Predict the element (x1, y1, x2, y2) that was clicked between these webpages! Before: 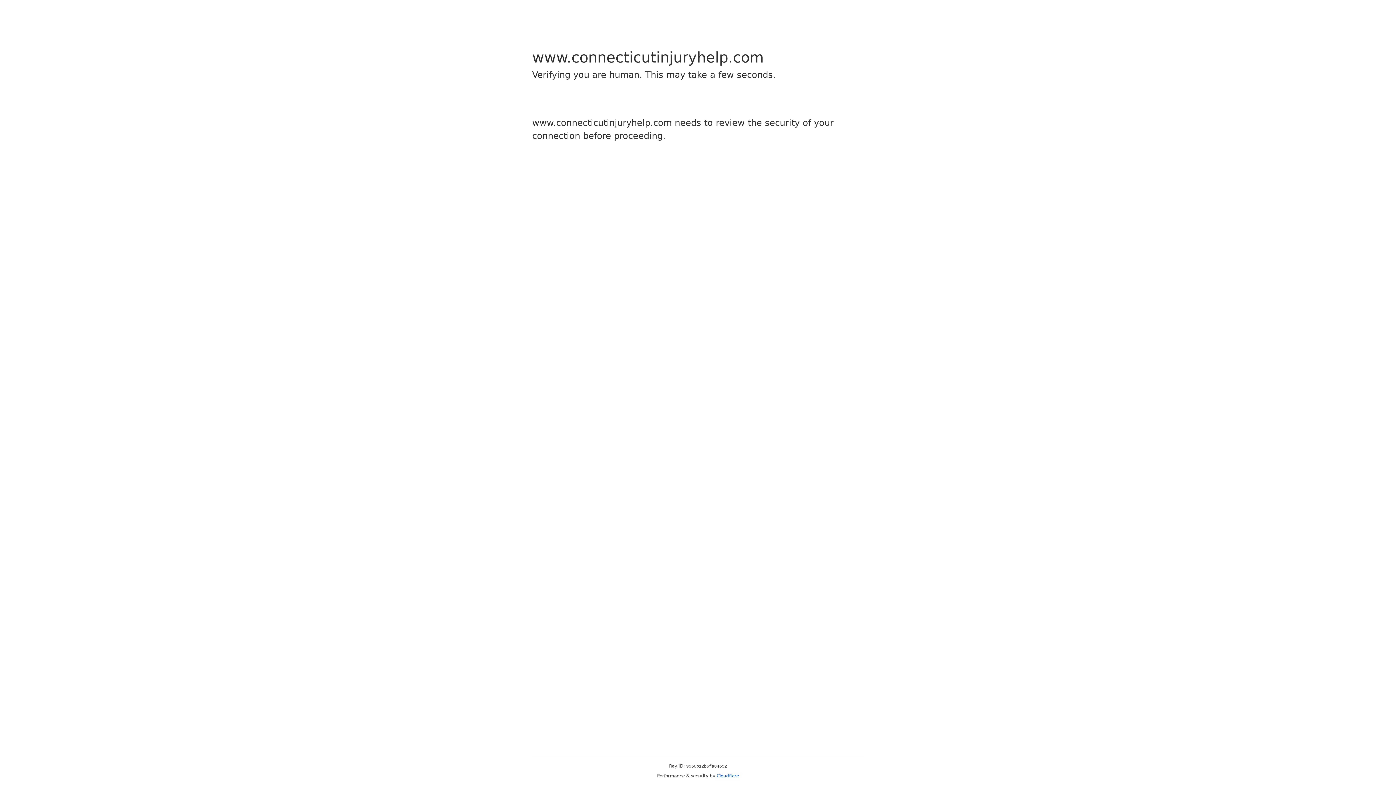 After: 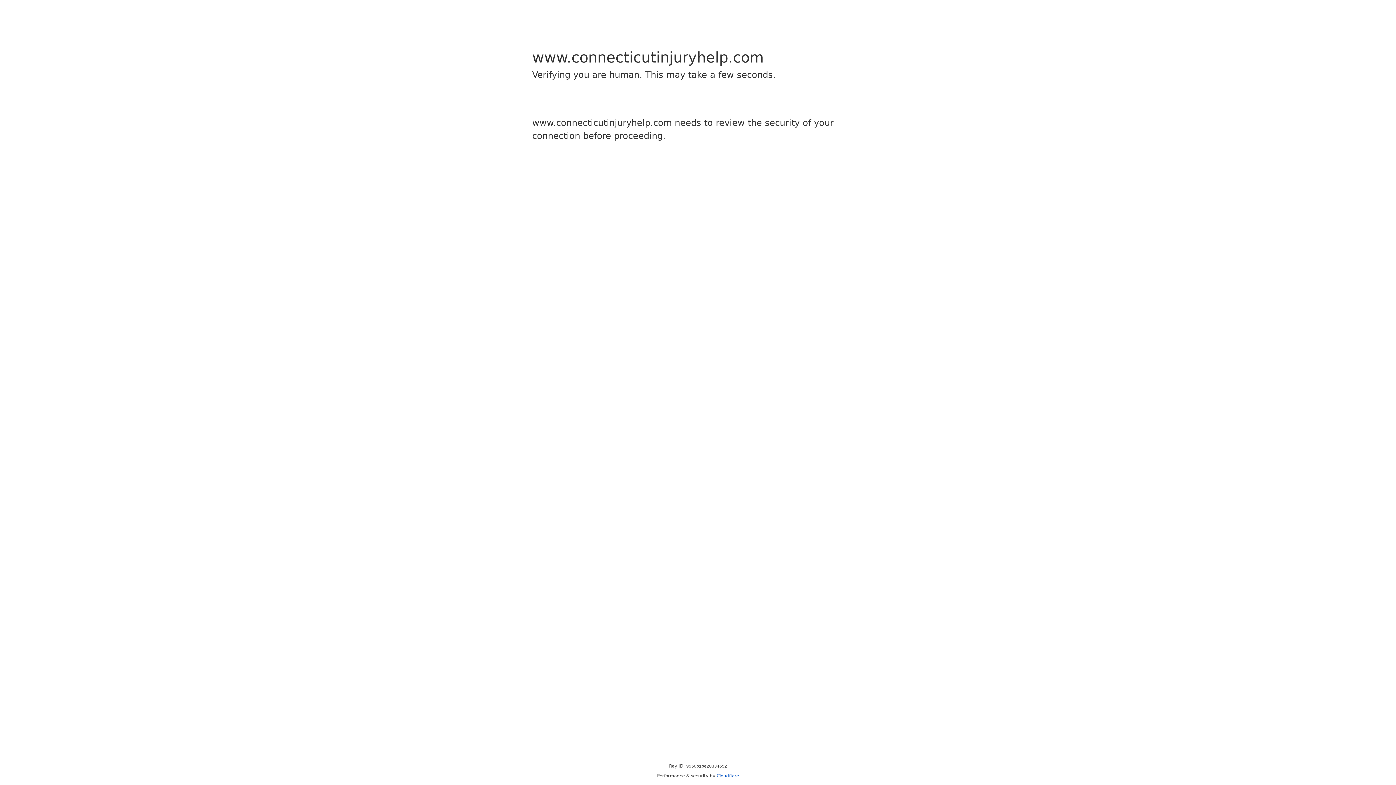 Action: bbox: (716, 773, 739, 778) label: Cloudflare